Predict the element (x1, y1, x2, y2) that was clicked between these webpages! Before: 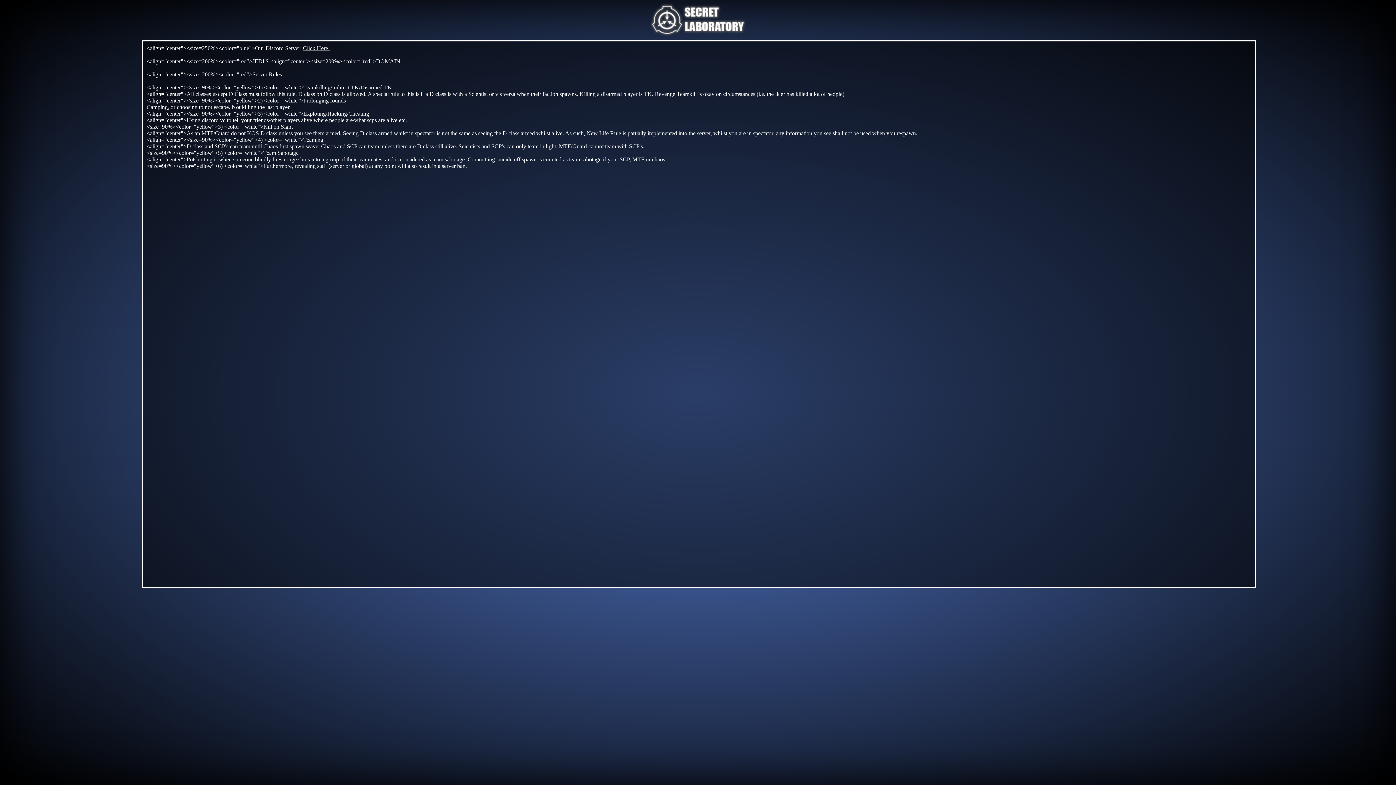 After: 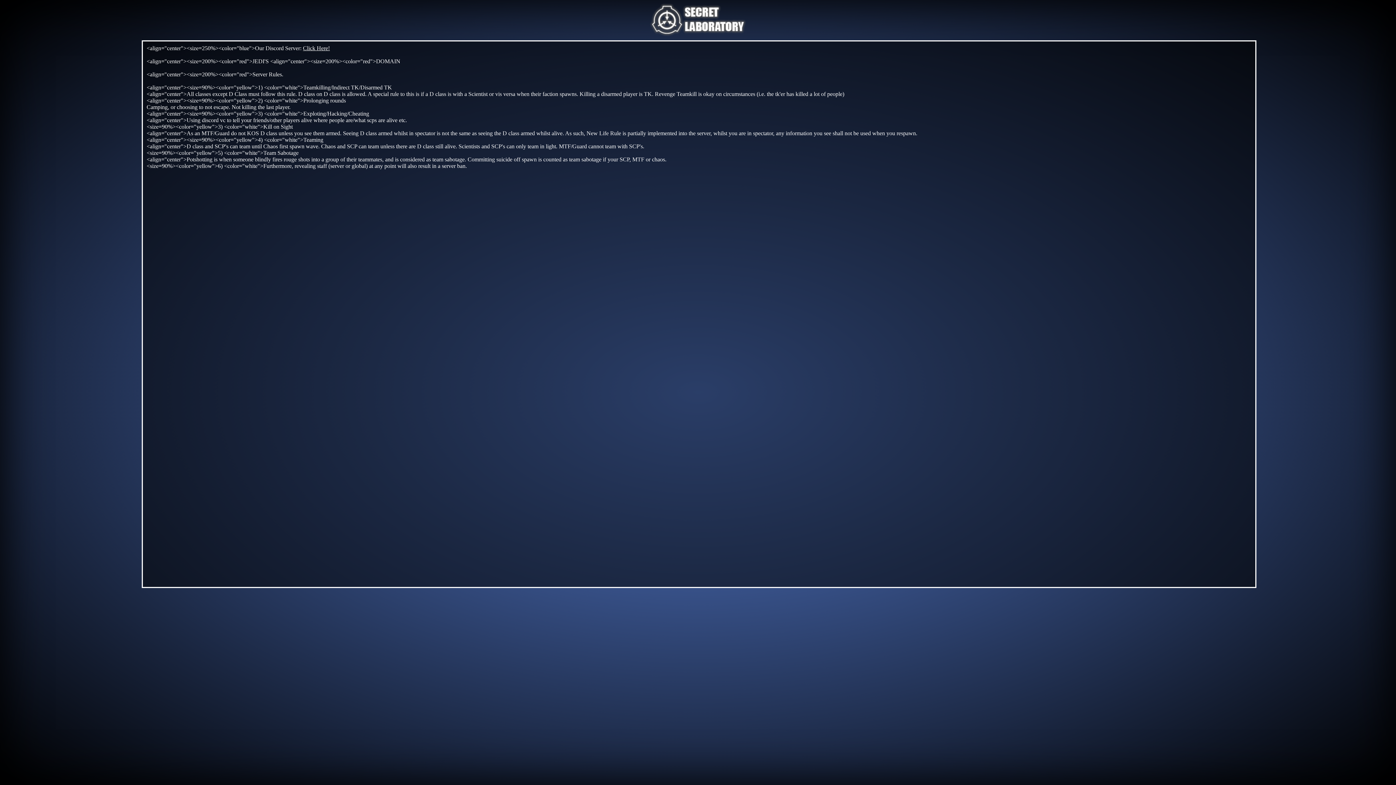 Action: label: Click Here! bbox: (303, 45, 329, 51)